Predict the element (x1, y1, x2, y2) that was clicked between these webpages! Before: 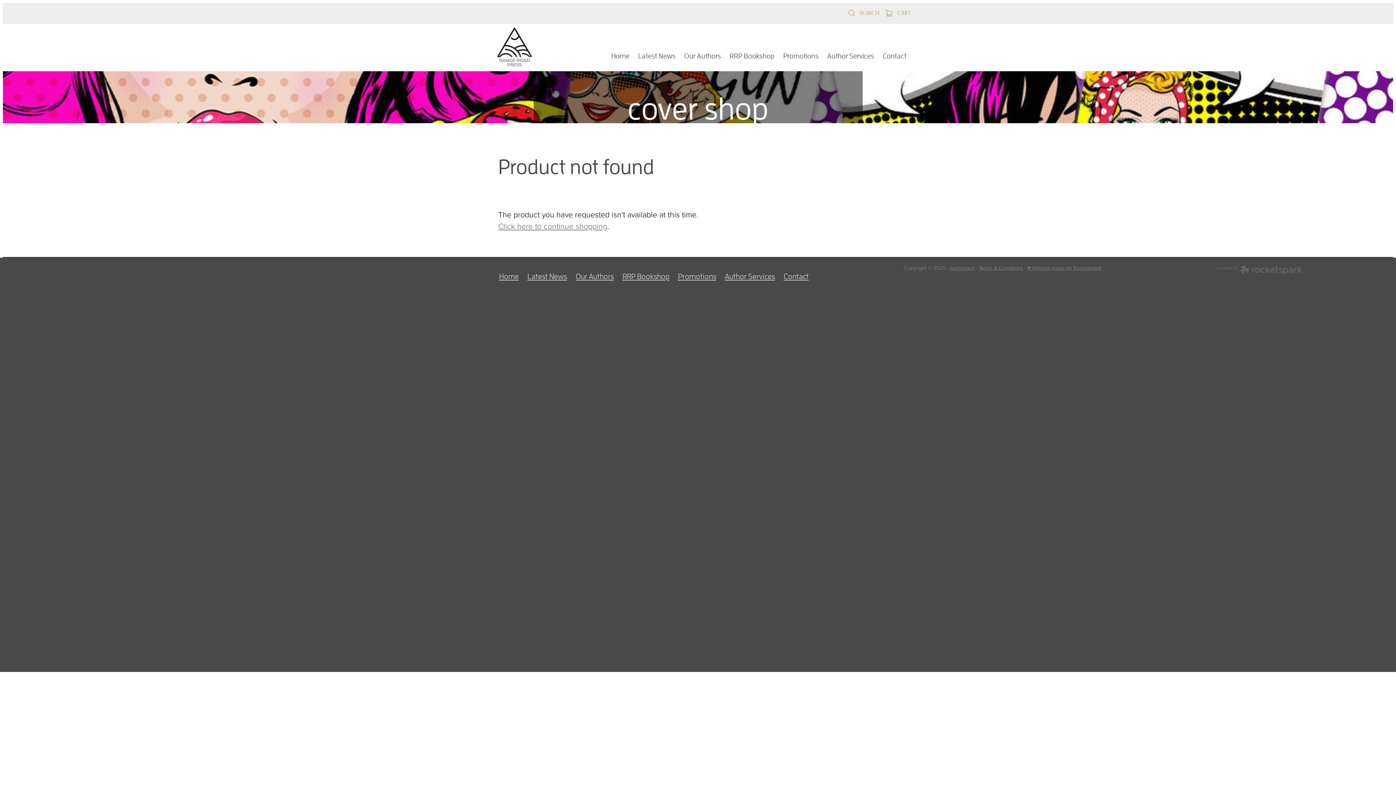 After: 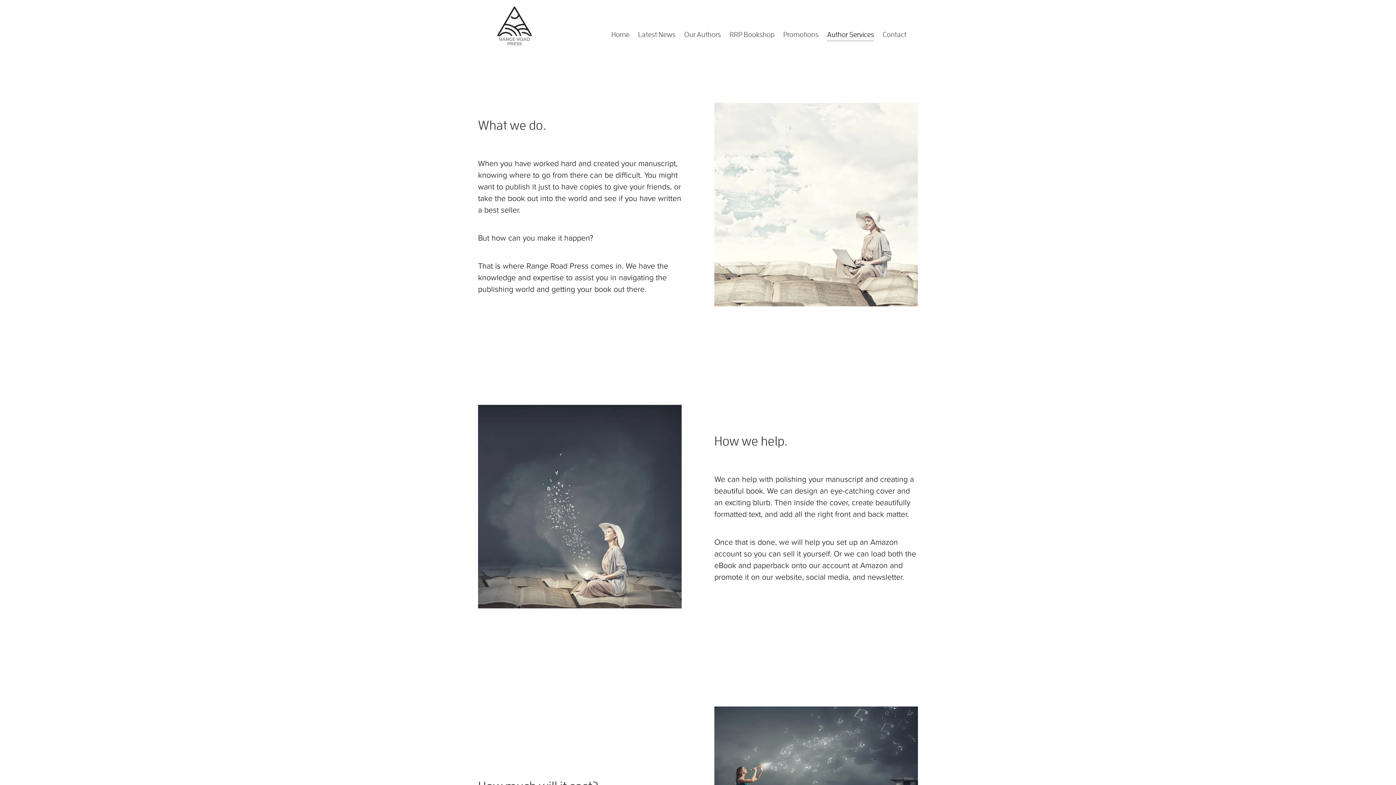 Action: label: Author Services bbox: (720, 257, 779, 295)